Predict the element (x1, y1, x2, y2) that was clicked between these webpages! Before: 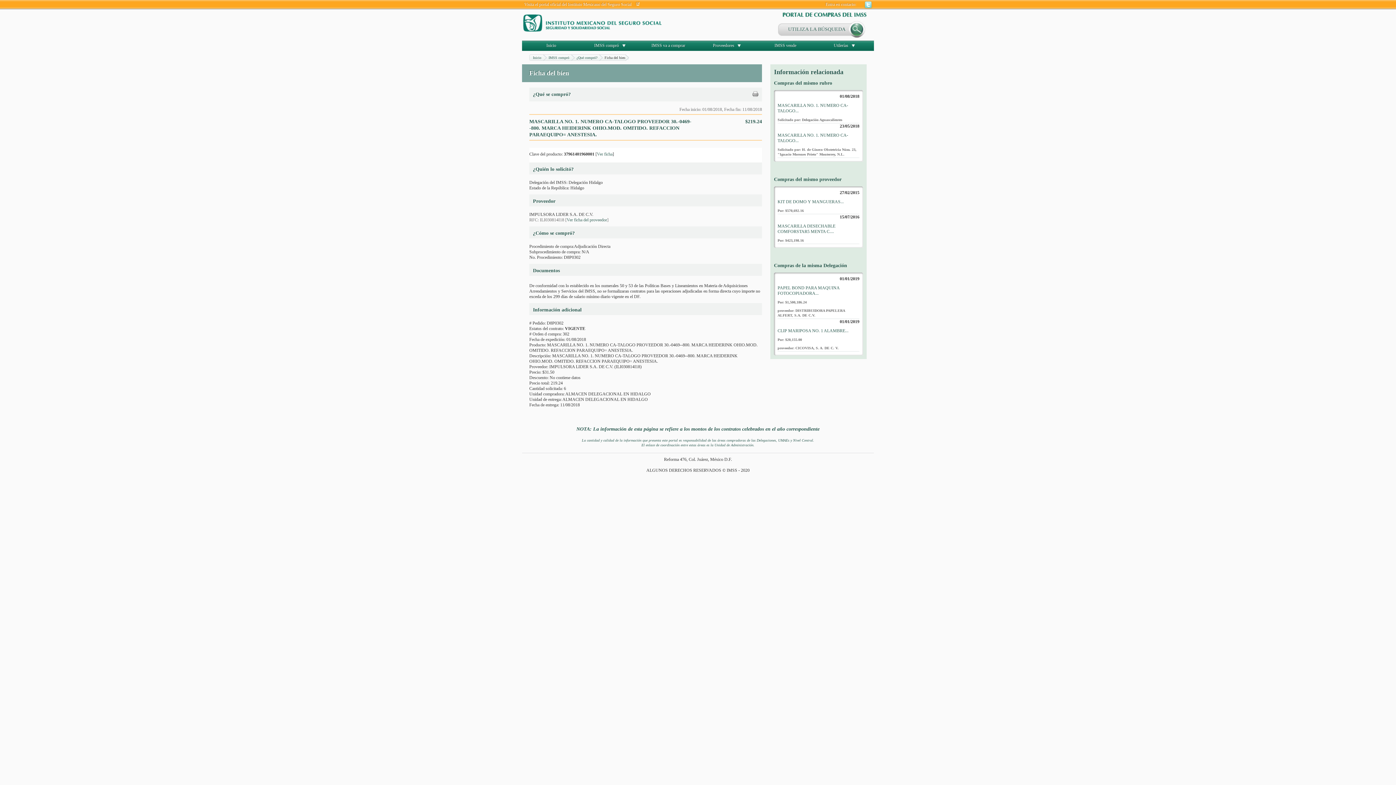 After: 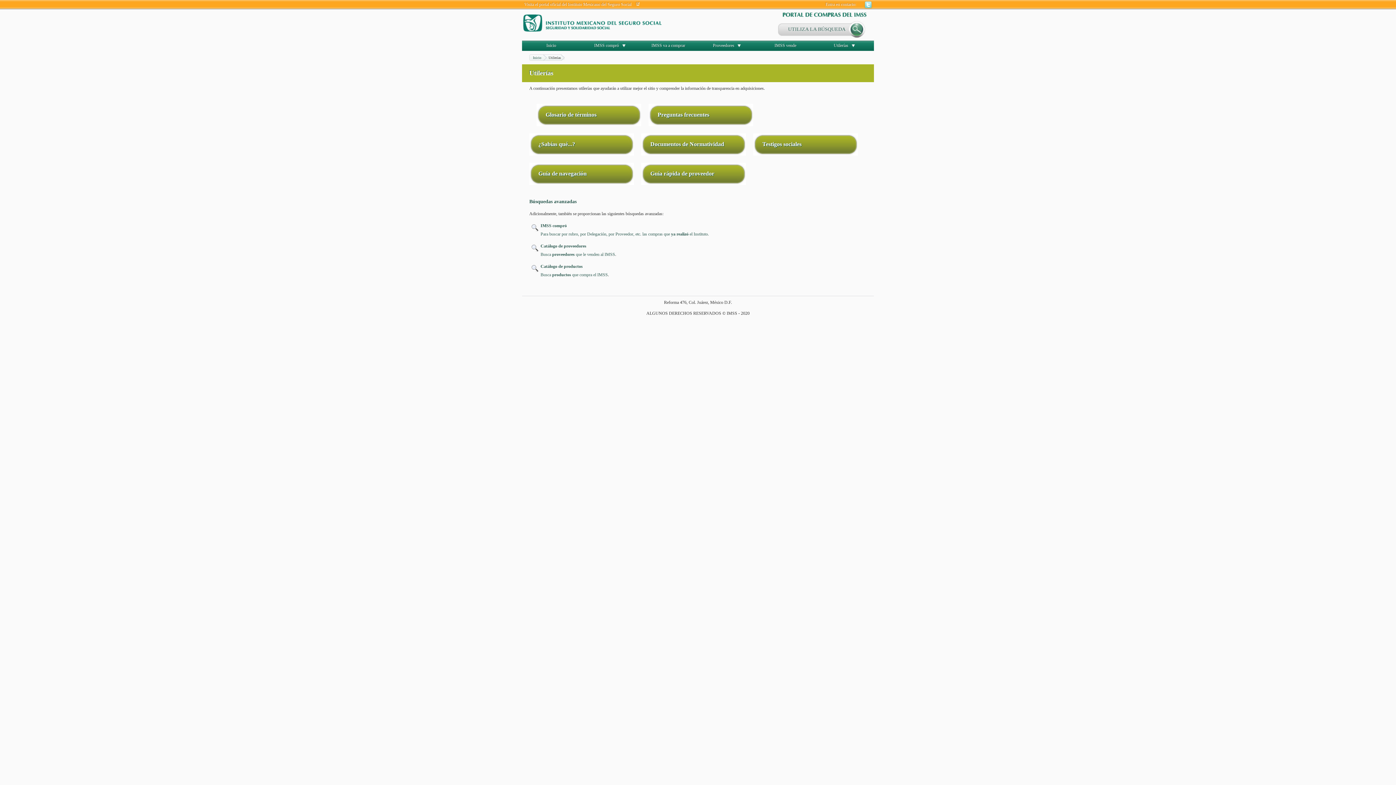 Action: bbox: (834, 42, 848, 48) label: Utilerías